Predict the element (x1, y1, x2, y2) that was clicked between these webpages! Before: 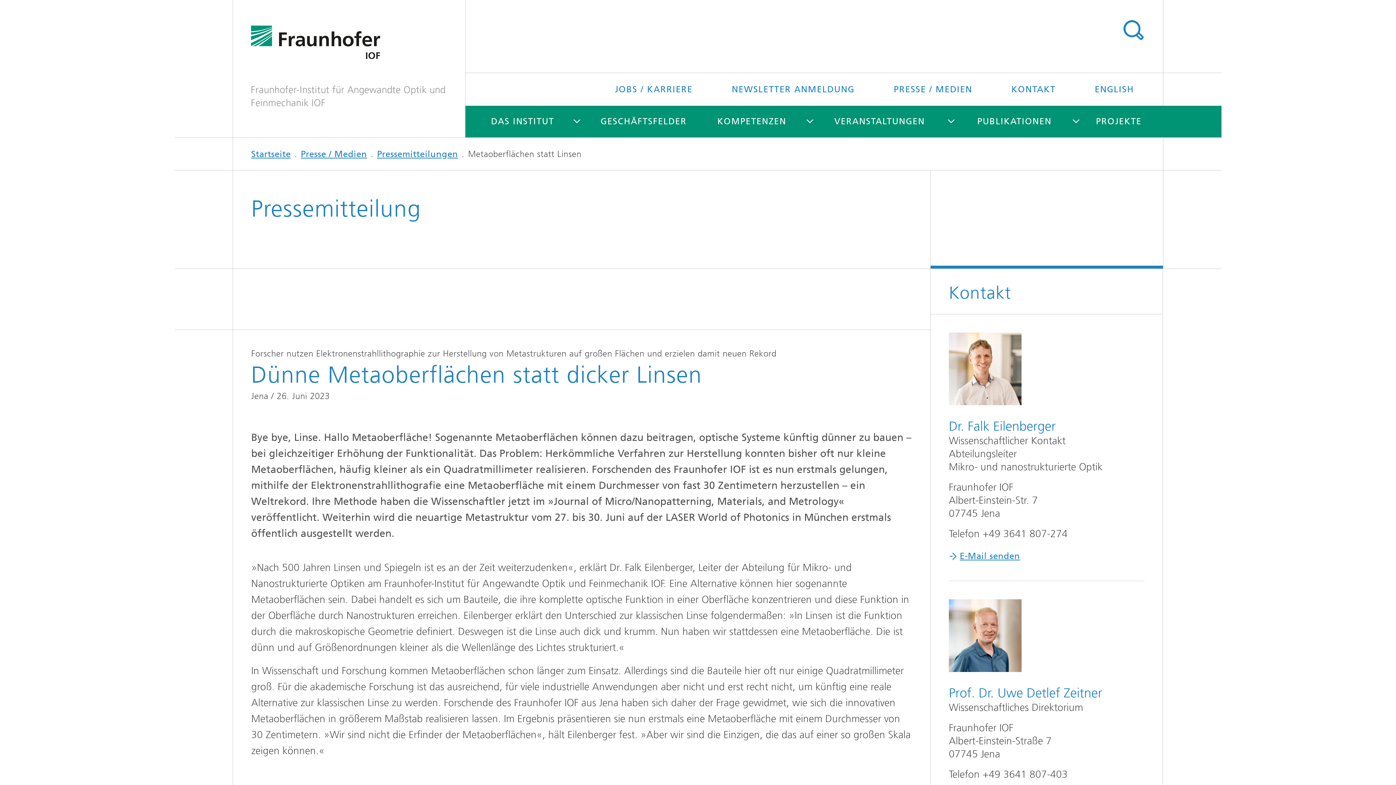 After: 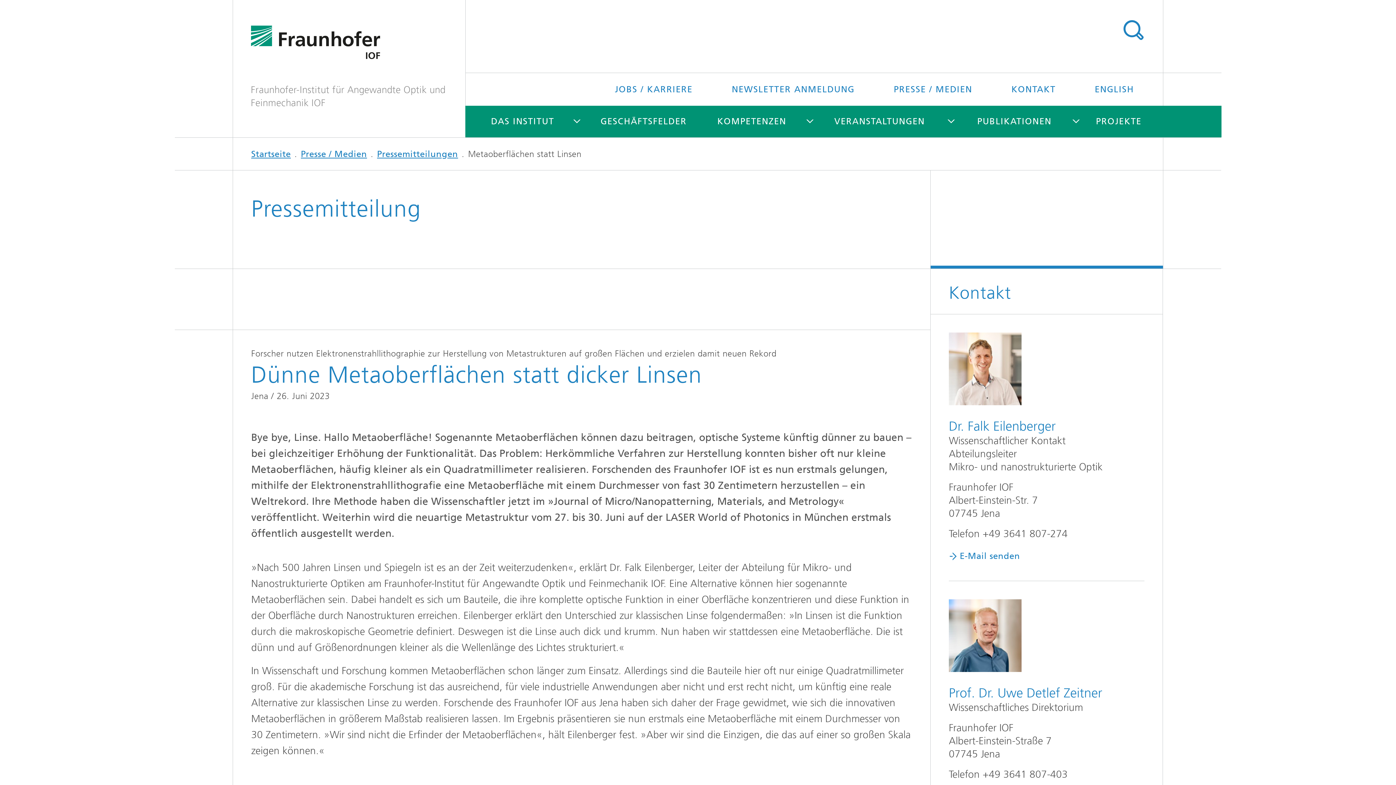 Action: bbox: (960, 551, 1020, 561) label: E-Mail senden